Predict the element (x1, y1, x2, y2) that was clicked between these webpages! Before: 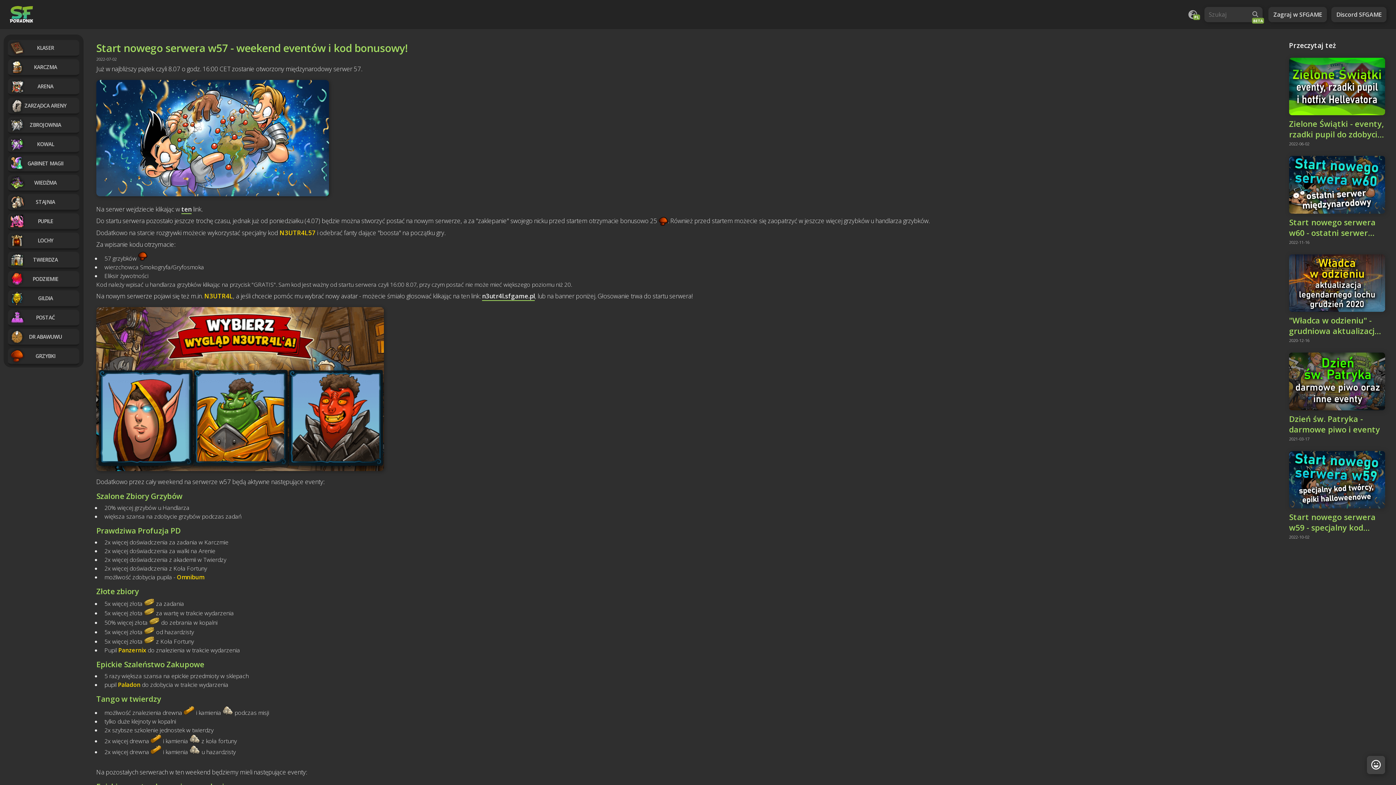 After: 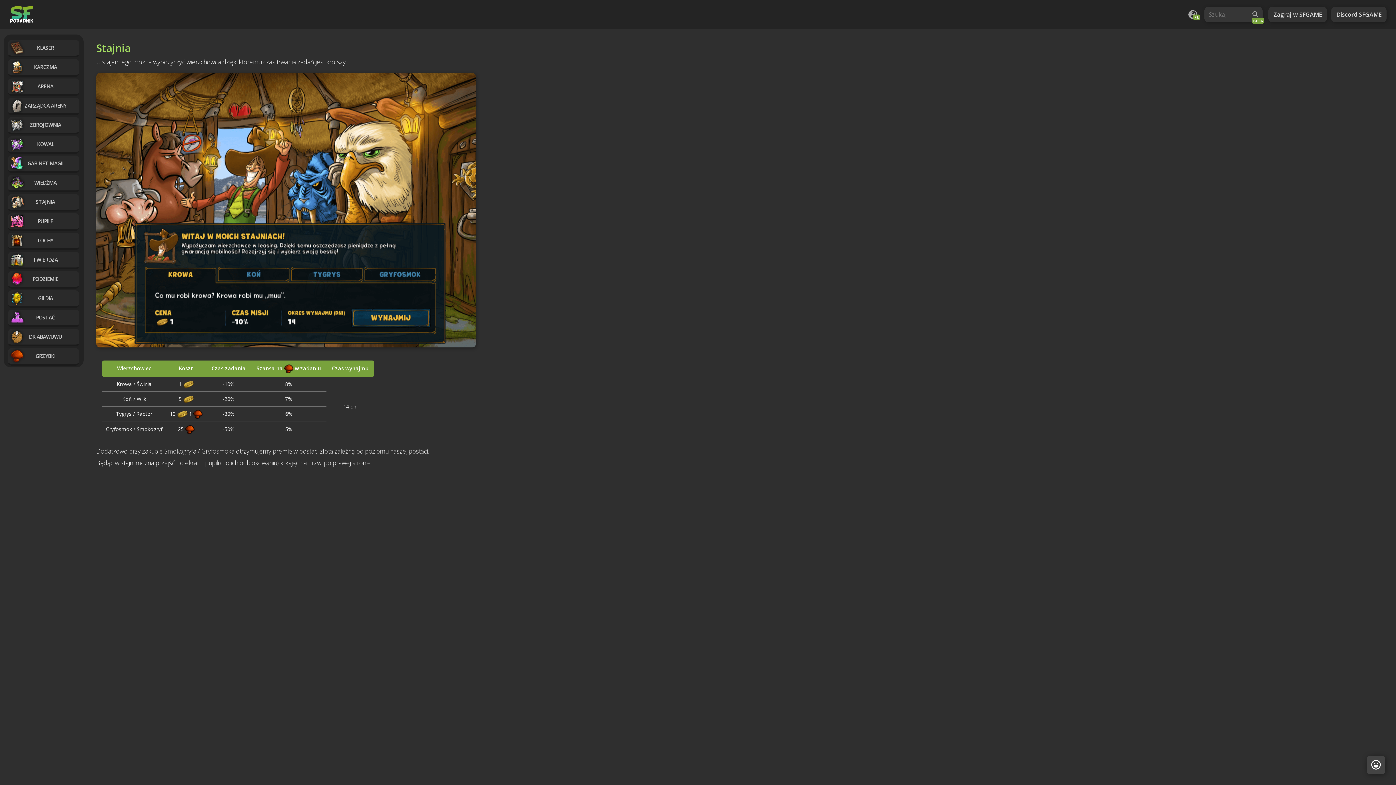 Action: bbox: (9, 194, 81, 209) label: STAJNIA